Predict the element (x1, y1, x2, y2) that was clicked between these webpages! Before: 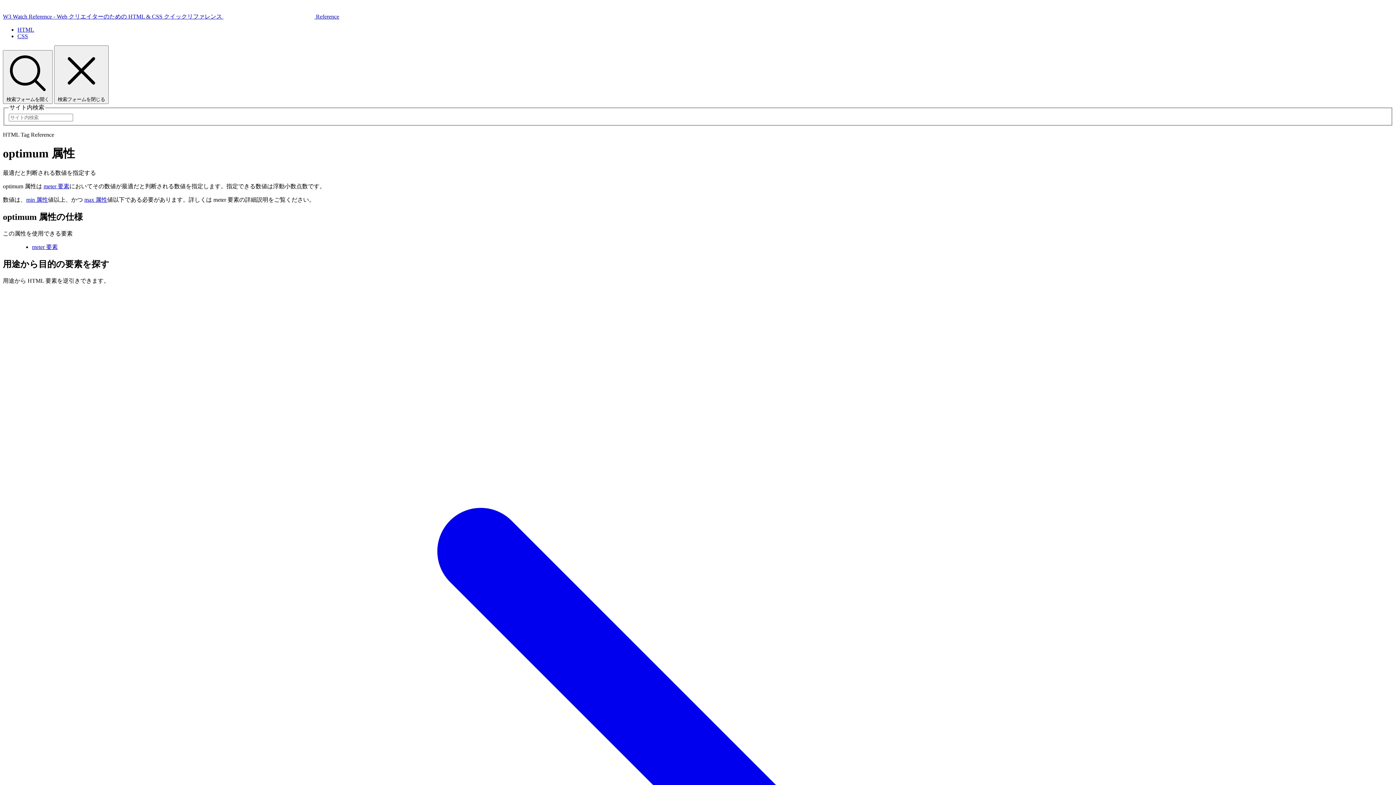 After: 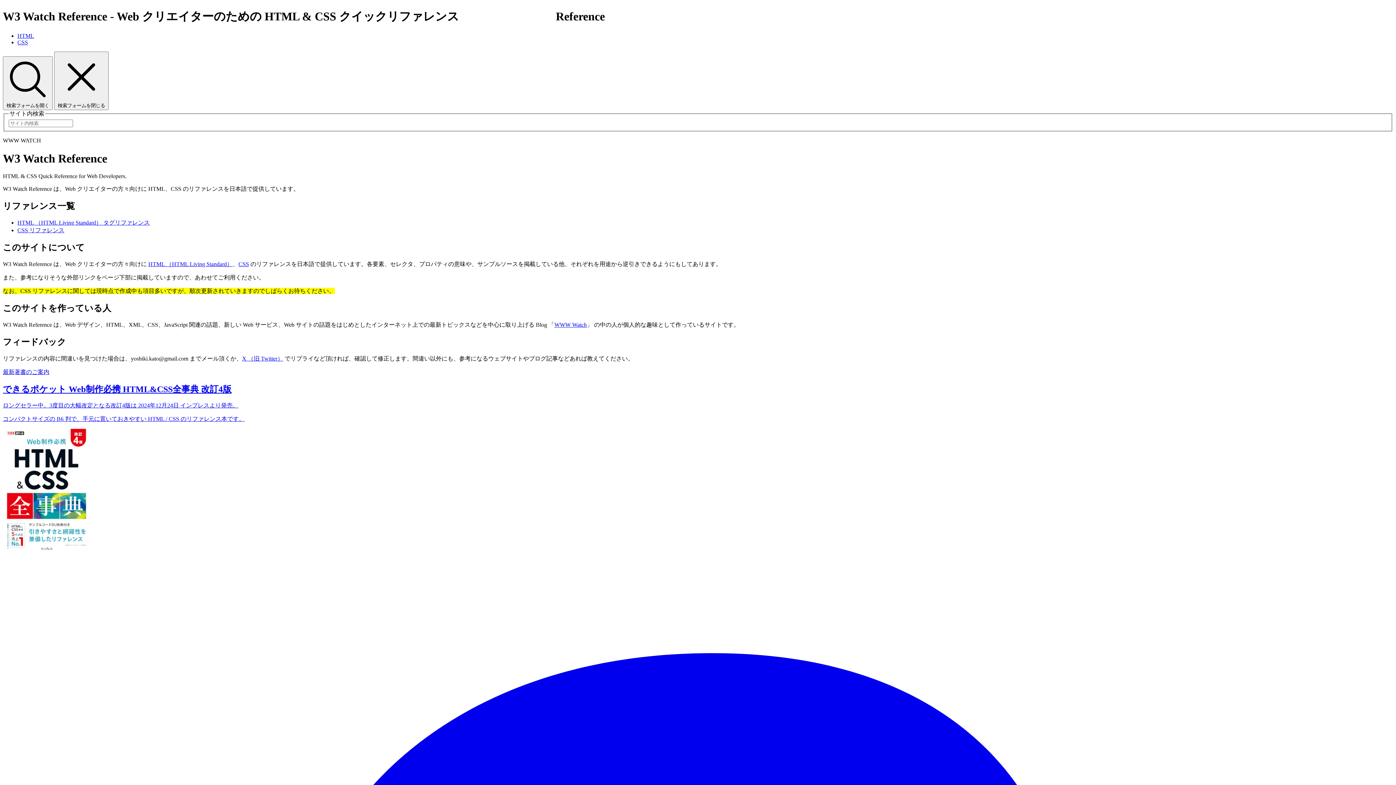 Action: bbox: (2, 13, 339, 19) label: W3 Watch Reference - Web クリエイターのための HTML & CSS クイックリファレンス  Reference